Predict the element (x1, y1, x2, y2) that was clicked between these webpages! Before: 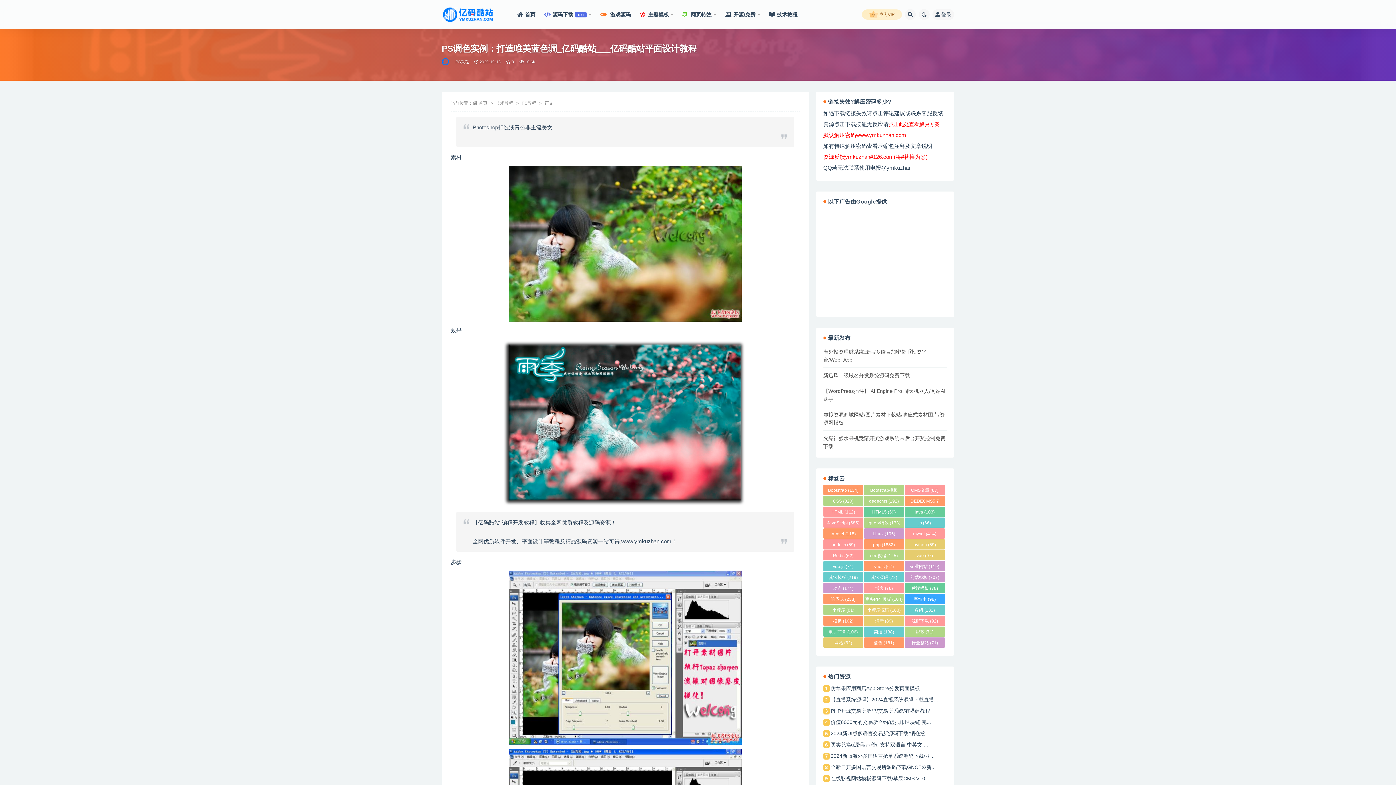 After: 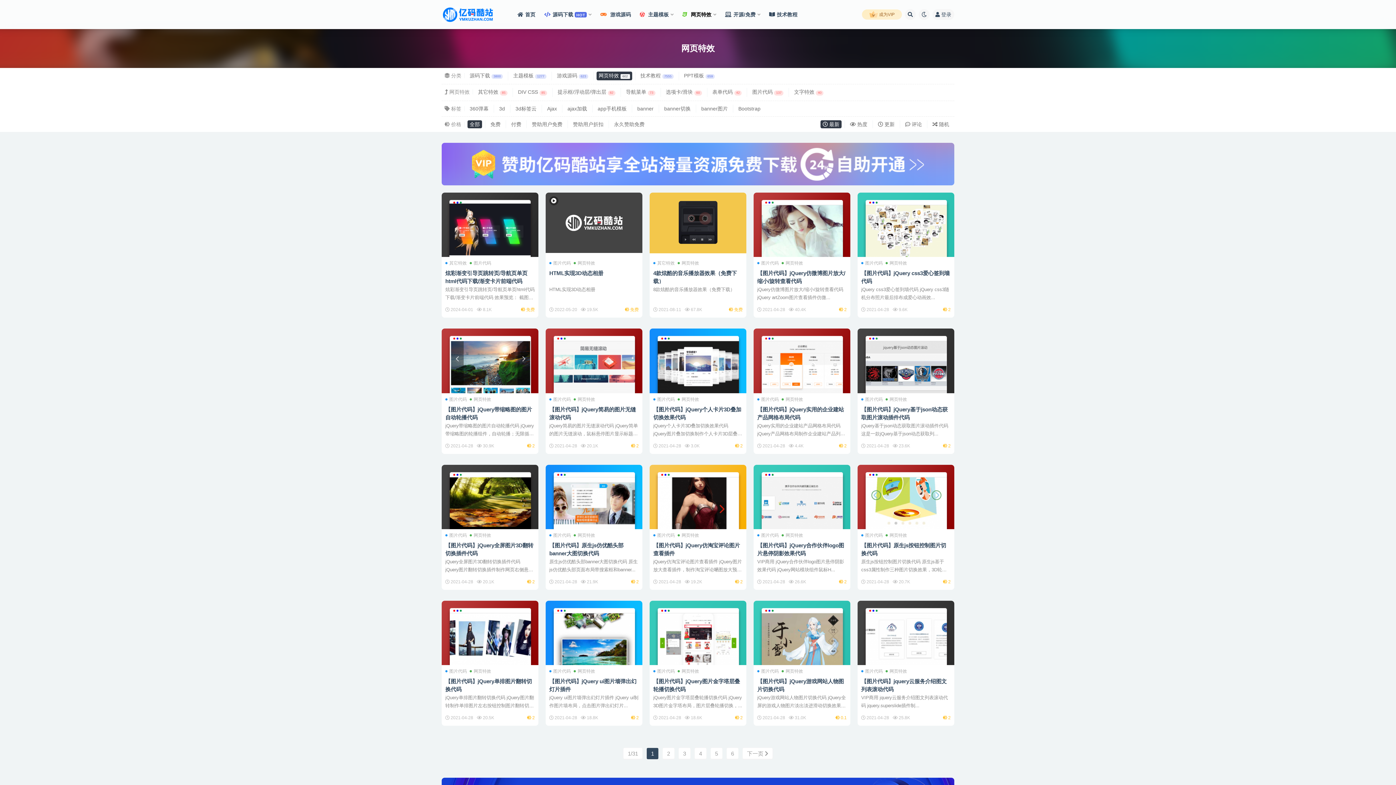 Action: bbox: (682, 0, 716, 29) label:  网页特效